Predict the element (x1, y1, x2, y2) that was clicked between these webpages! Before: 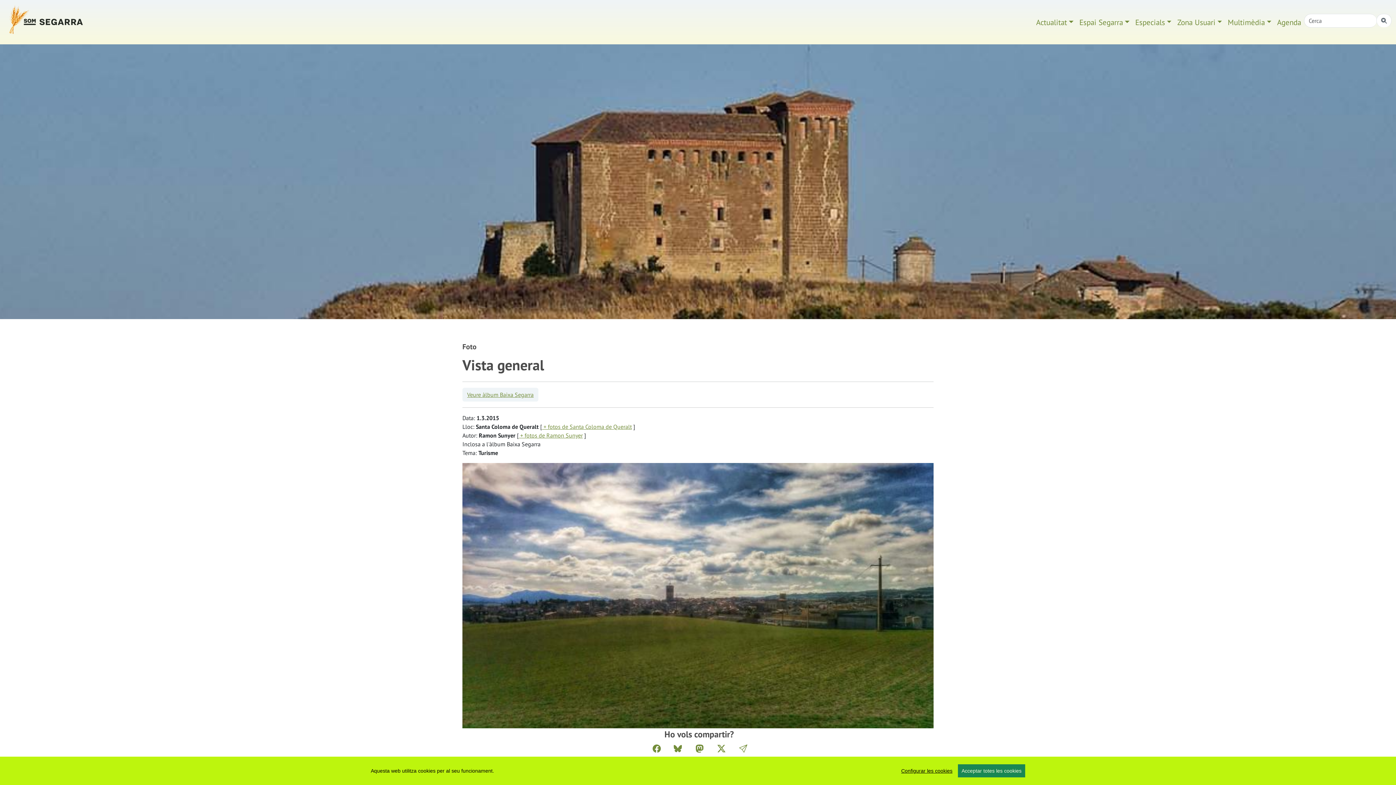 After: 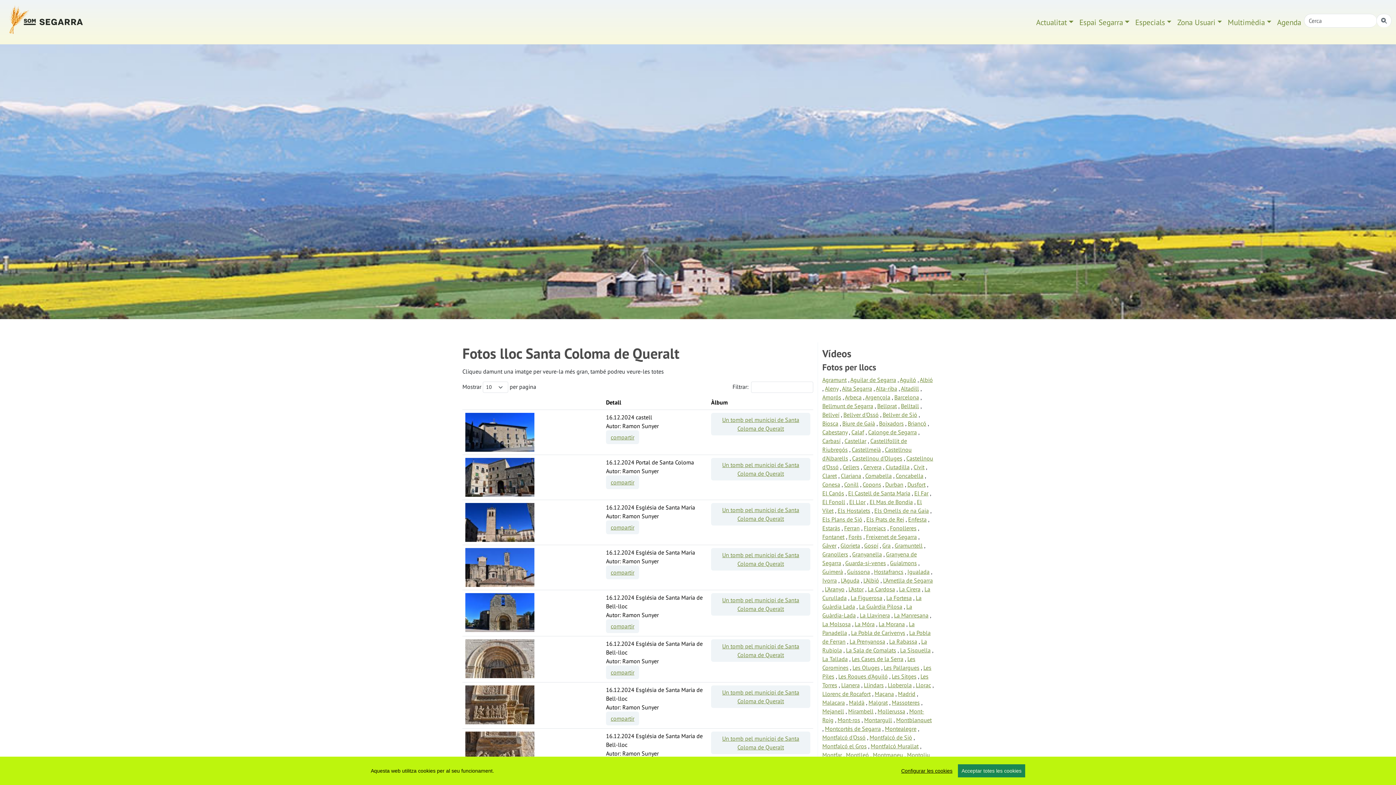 Action: label:  + fotos de Santa Coloma de Queralt bbox: (542, 423, 632, 430)